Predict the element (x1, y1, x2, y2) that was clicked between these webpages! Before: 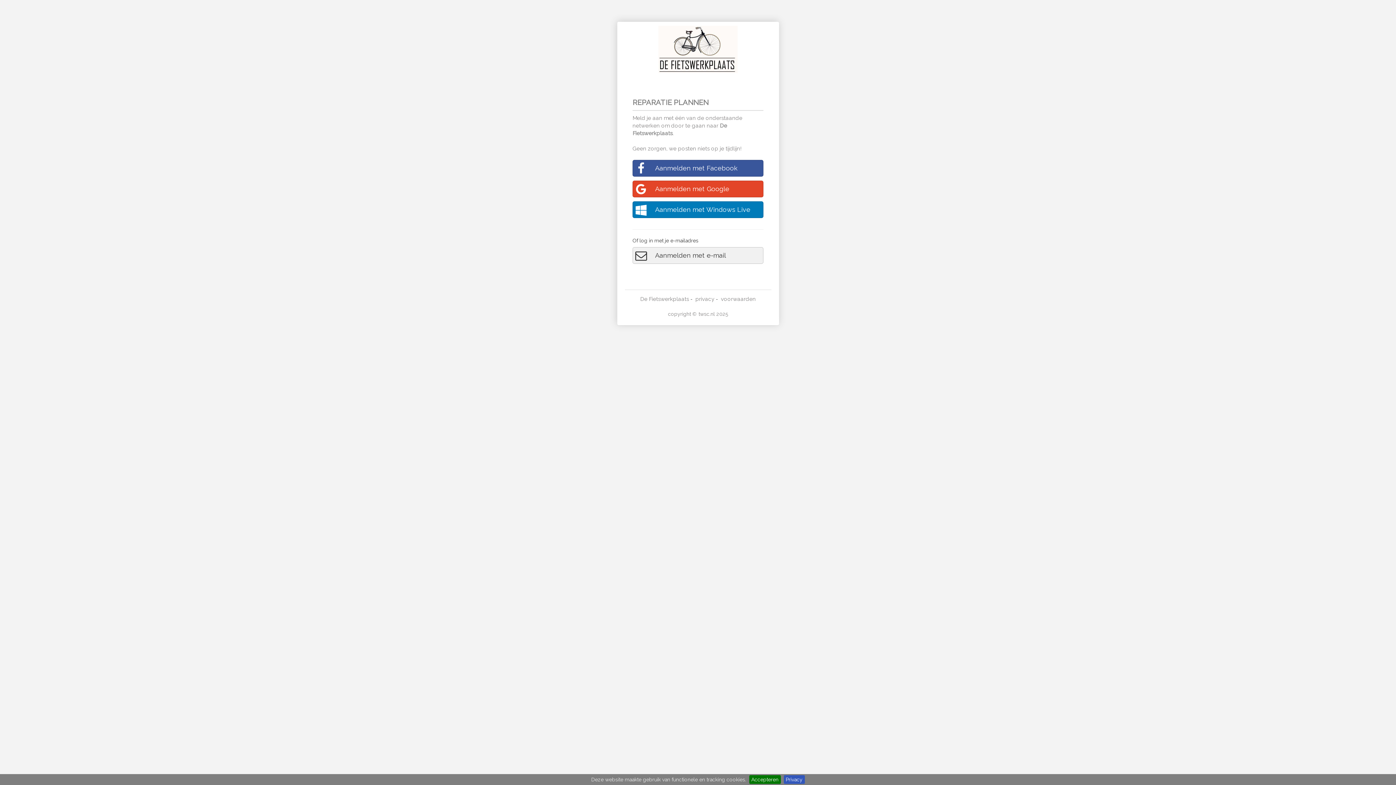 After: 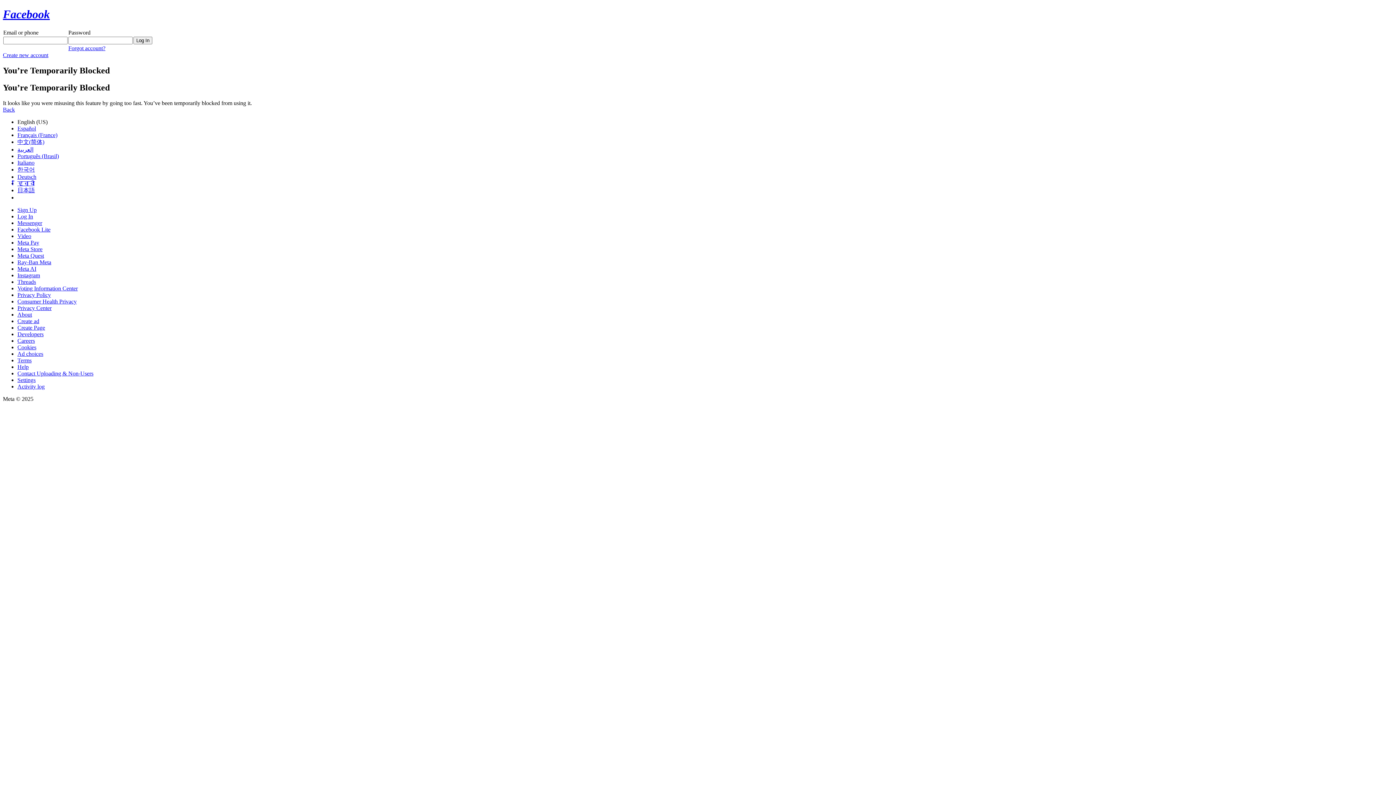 Action: label: Aanmelden met Facebook bbox: (632, 159, 763, 176)